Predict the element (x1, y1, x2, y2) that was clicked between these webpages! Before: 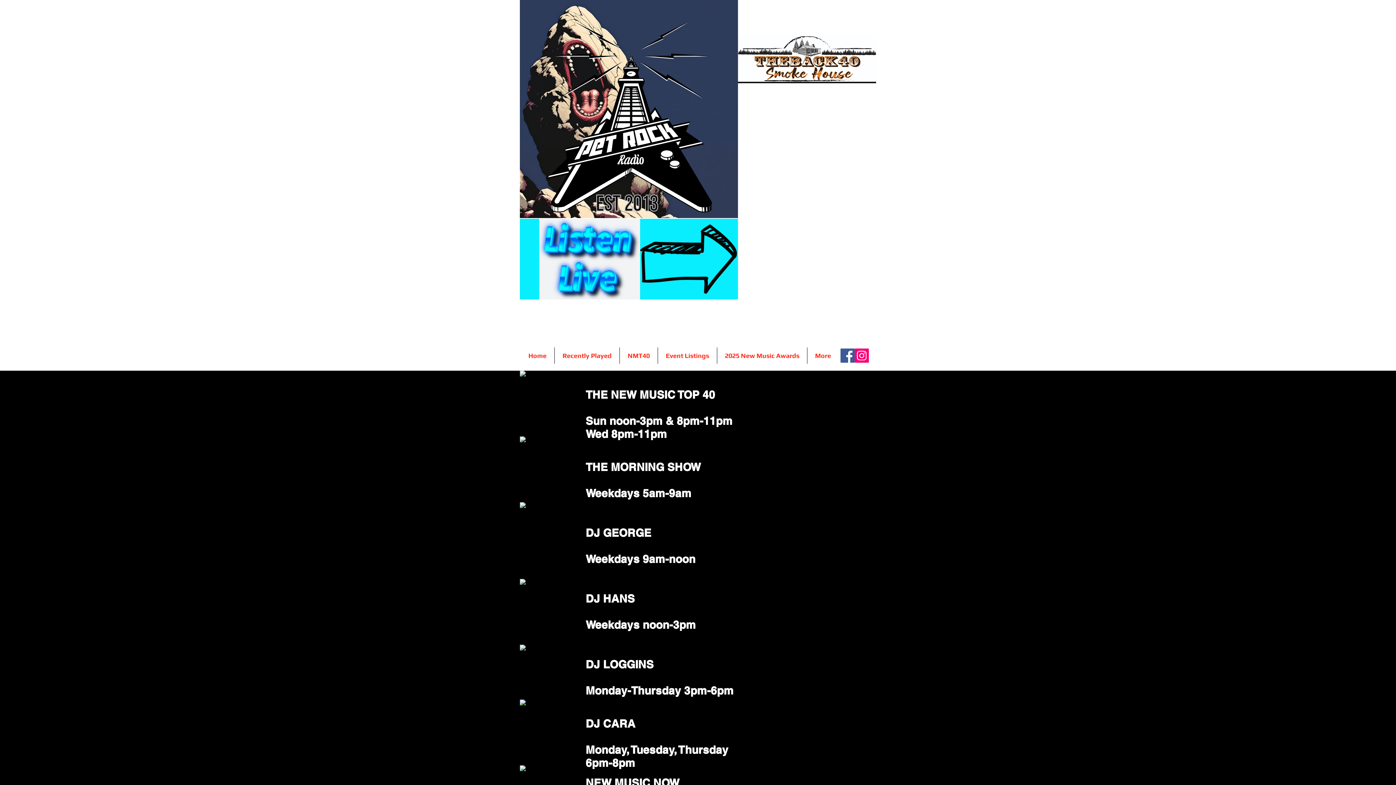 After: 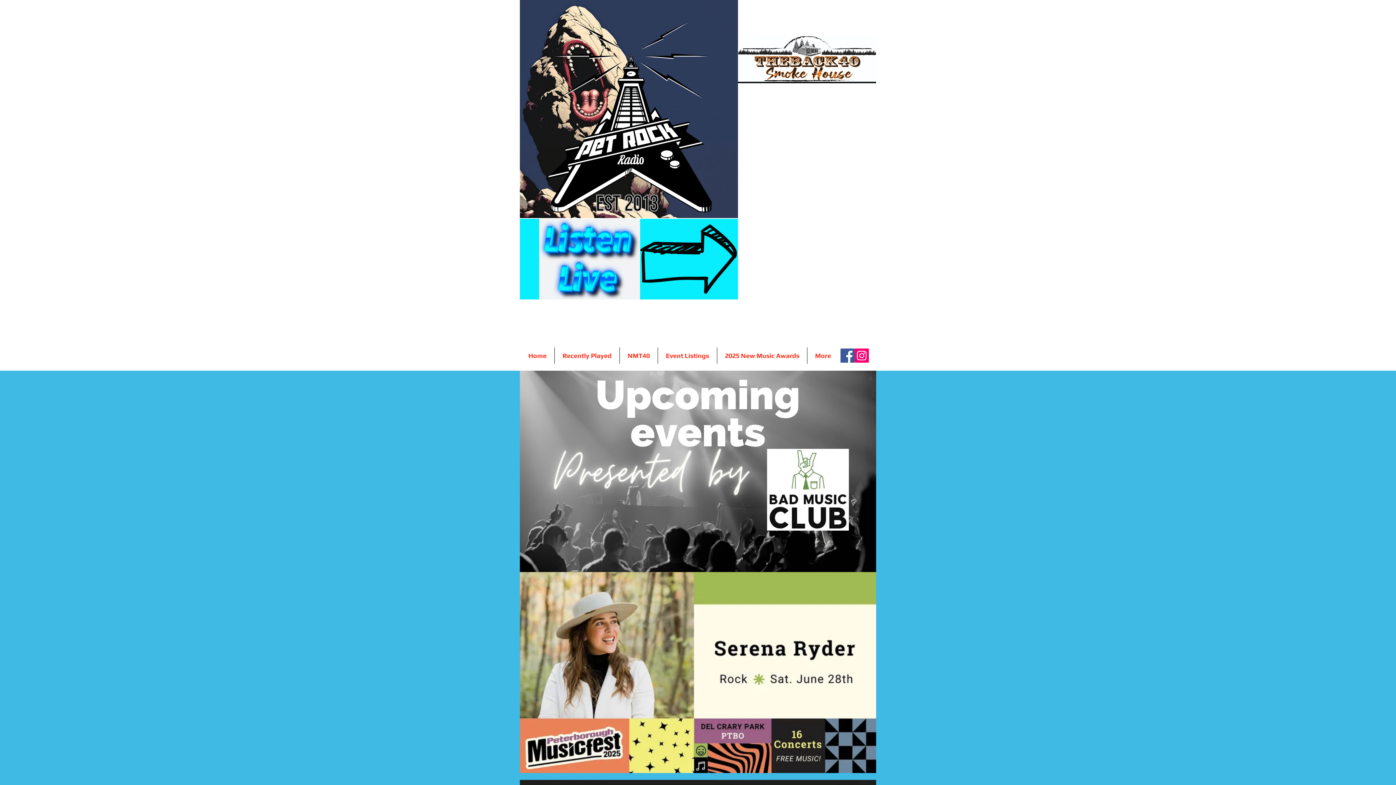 Action: bbox: (658, 347, 717, 364) label: Event Listings